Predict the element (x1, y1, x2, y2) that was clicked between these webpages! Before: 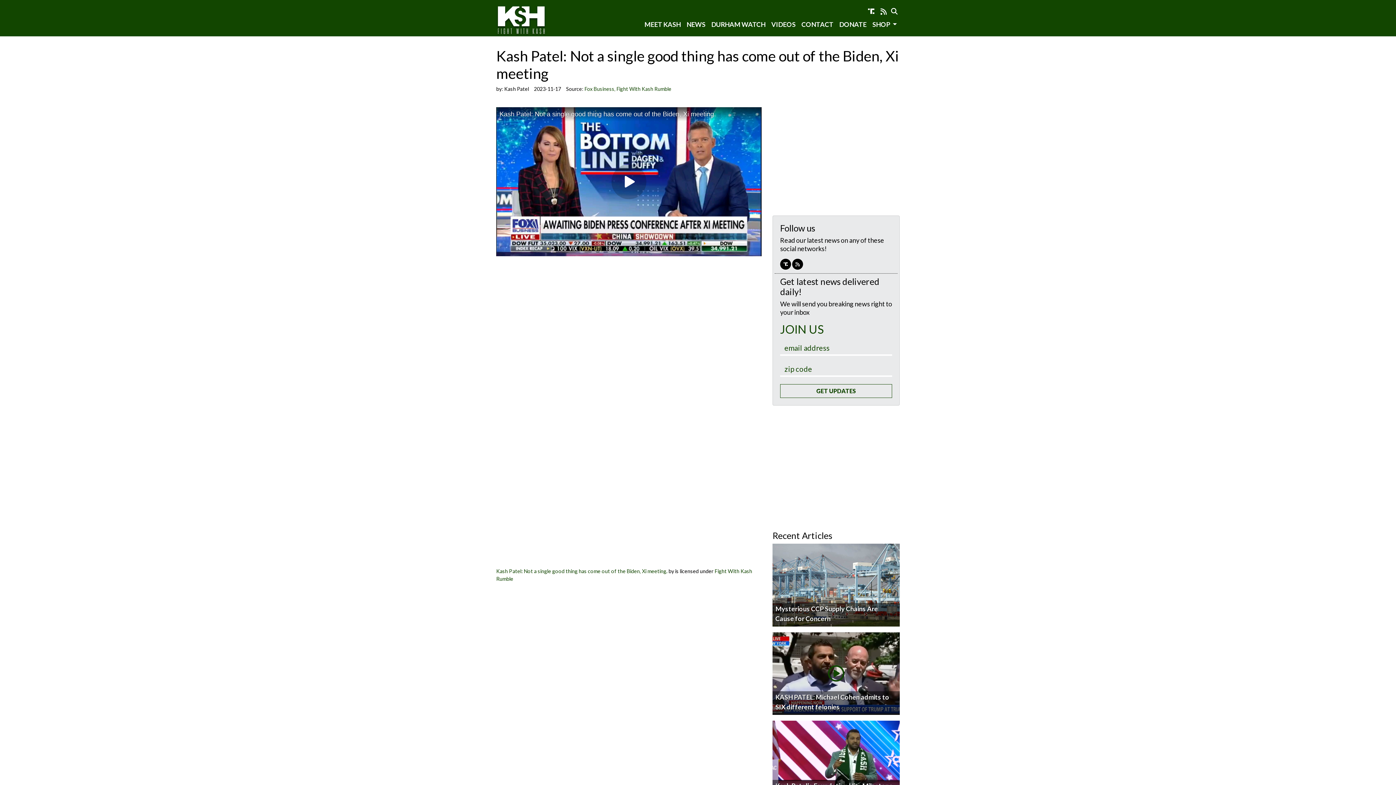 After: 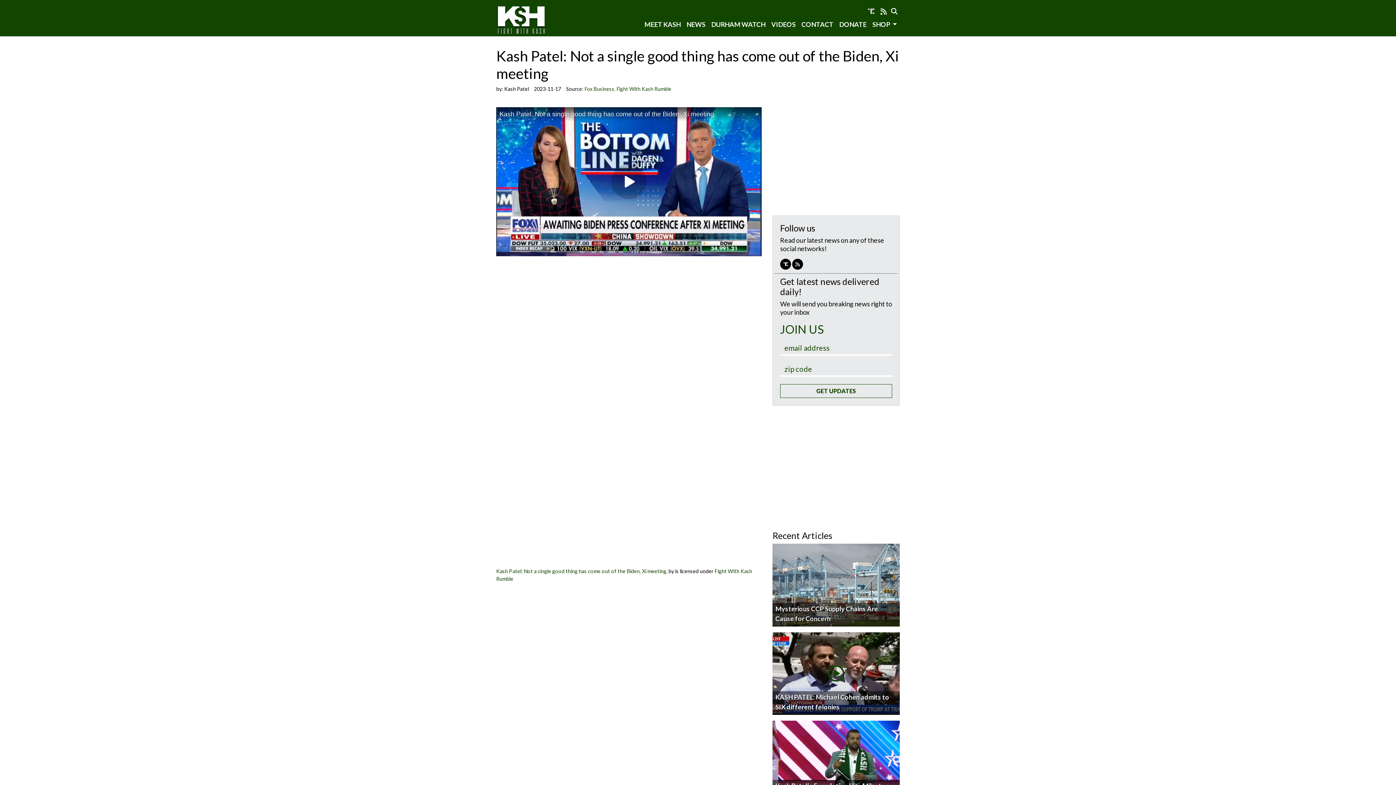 Action: bbox: (867, 5, 875, 16)